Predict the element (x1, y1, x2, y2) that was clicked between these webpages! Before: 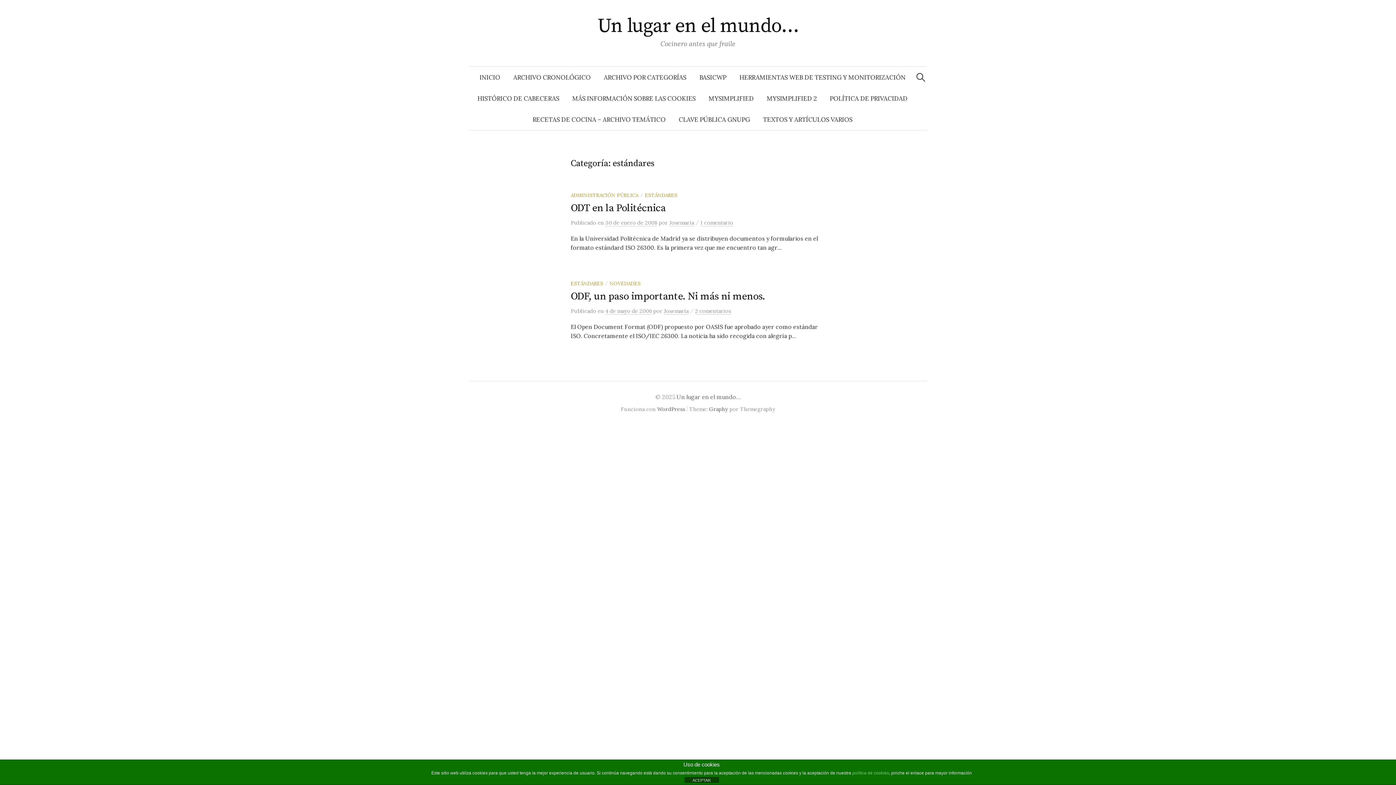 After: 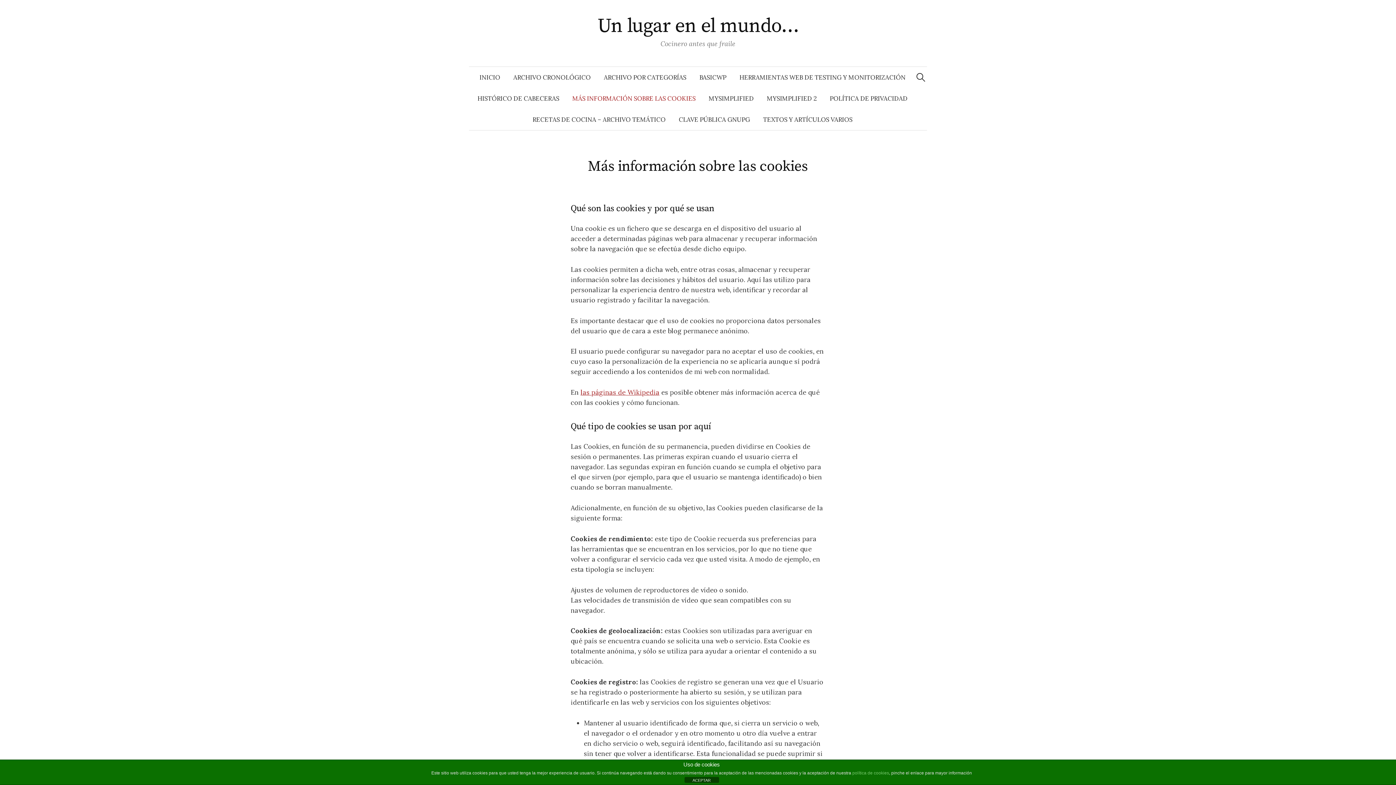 Action: bbox: (566, 88, 702, 109) label: MÁS INFORMACIÓN SOBRE LAS COOKIES